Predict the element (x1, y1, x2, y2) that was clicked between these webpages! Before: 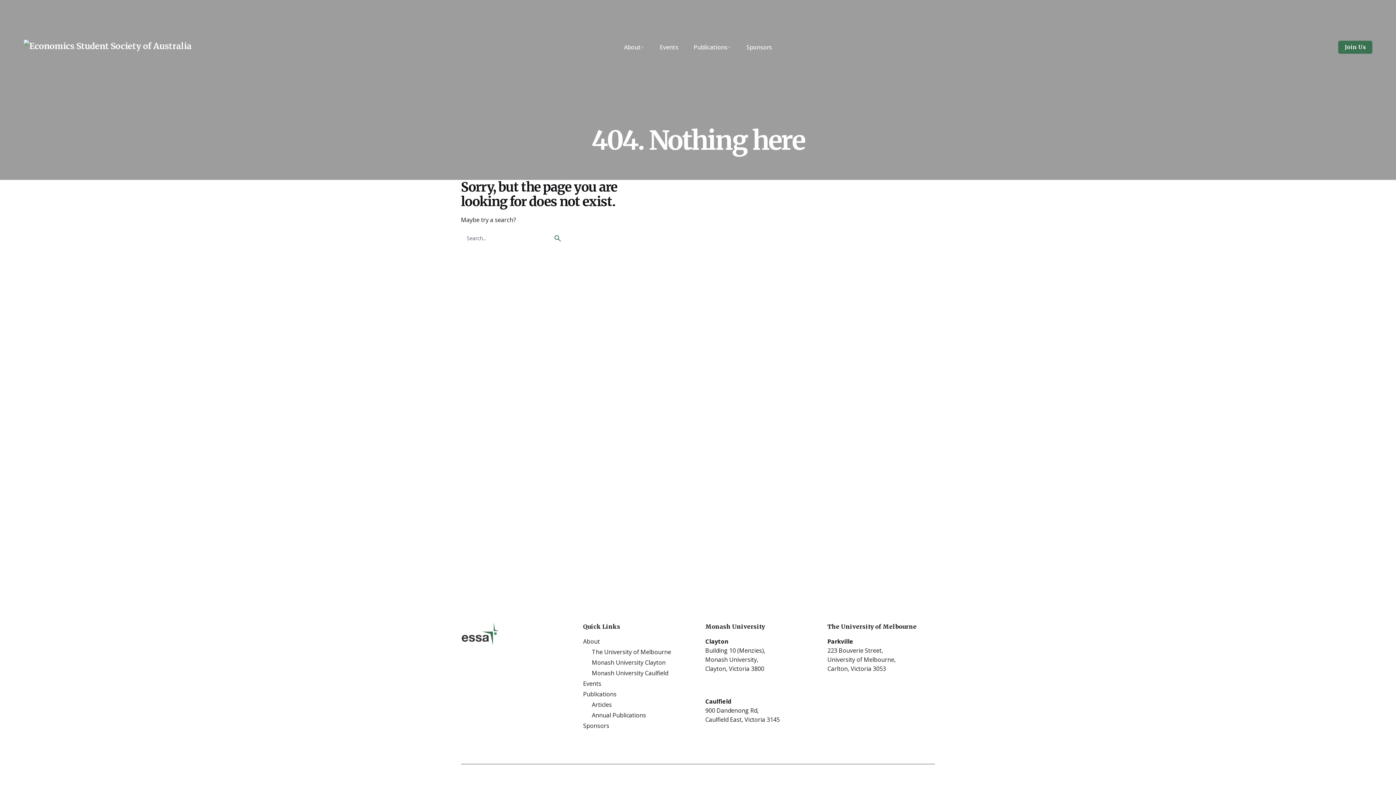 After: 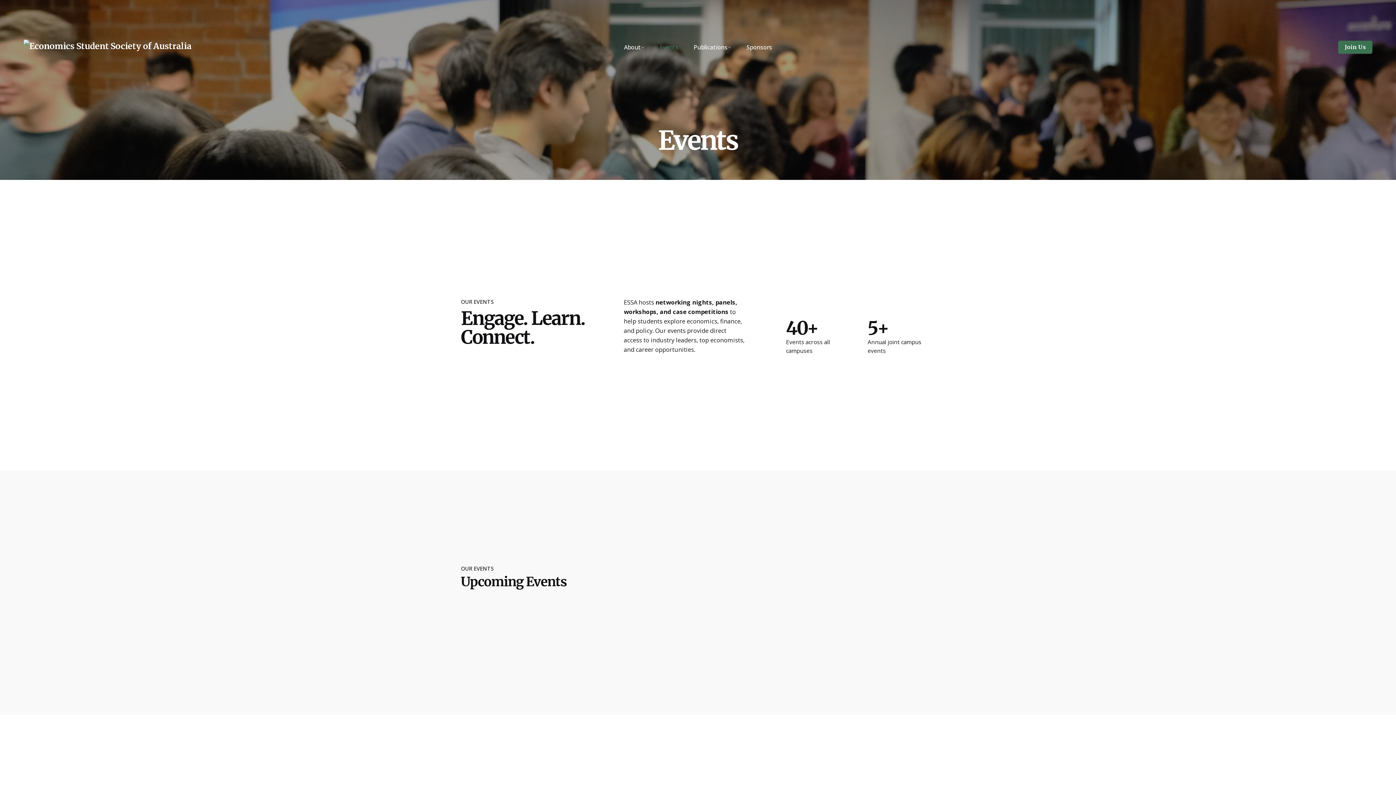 Action: bbox: (652, 39, 686, 55) label: Events